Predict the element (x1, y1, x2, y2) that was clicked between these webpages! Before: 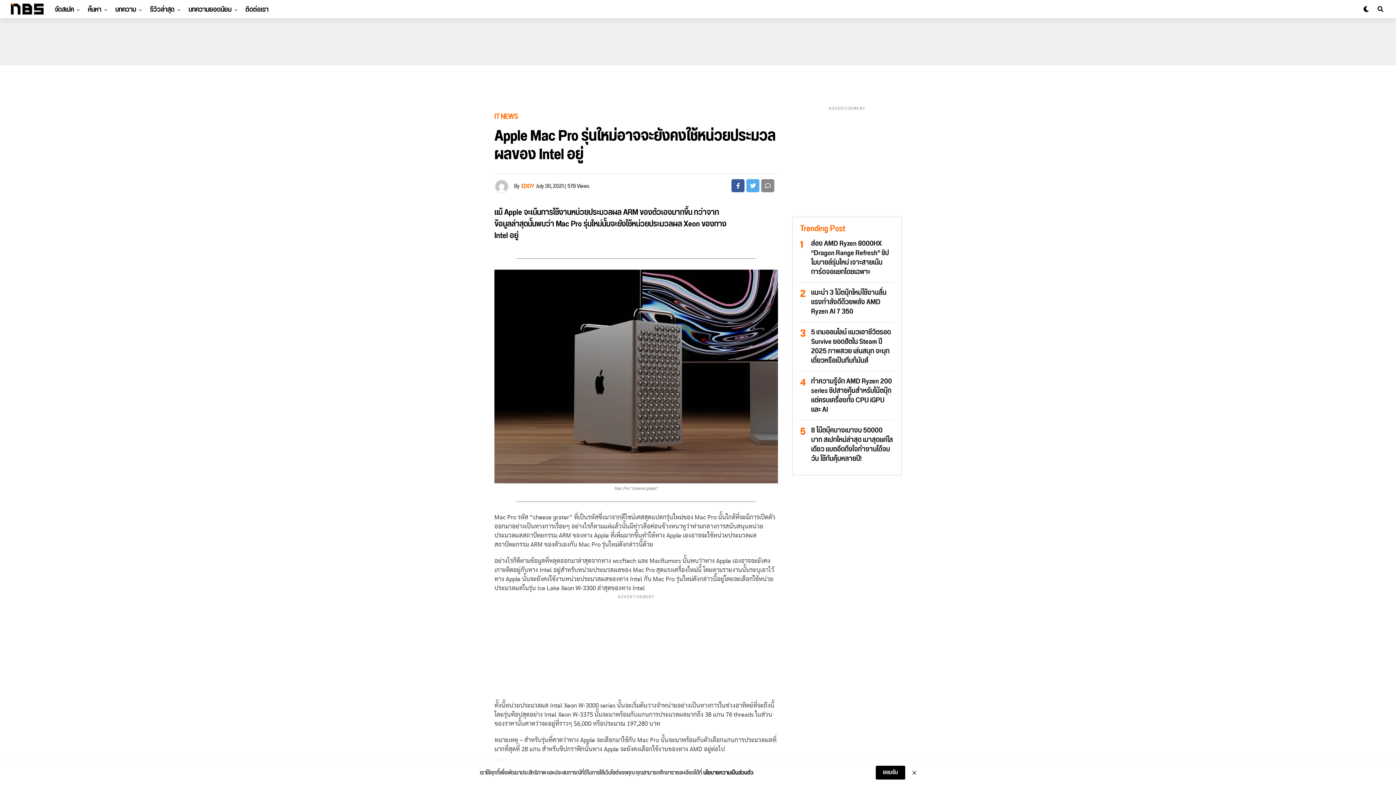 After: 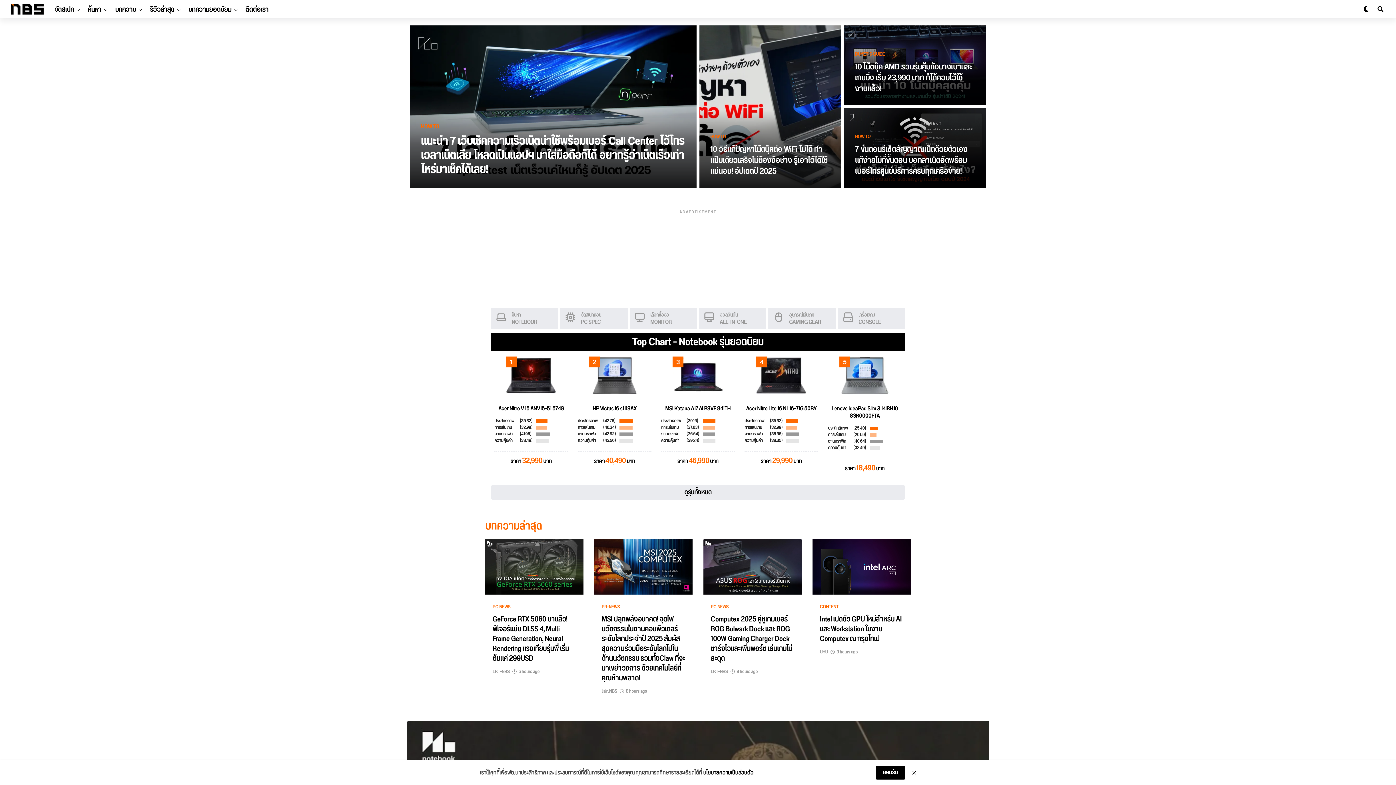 Action: bbox: (10, 3, 43, 14)